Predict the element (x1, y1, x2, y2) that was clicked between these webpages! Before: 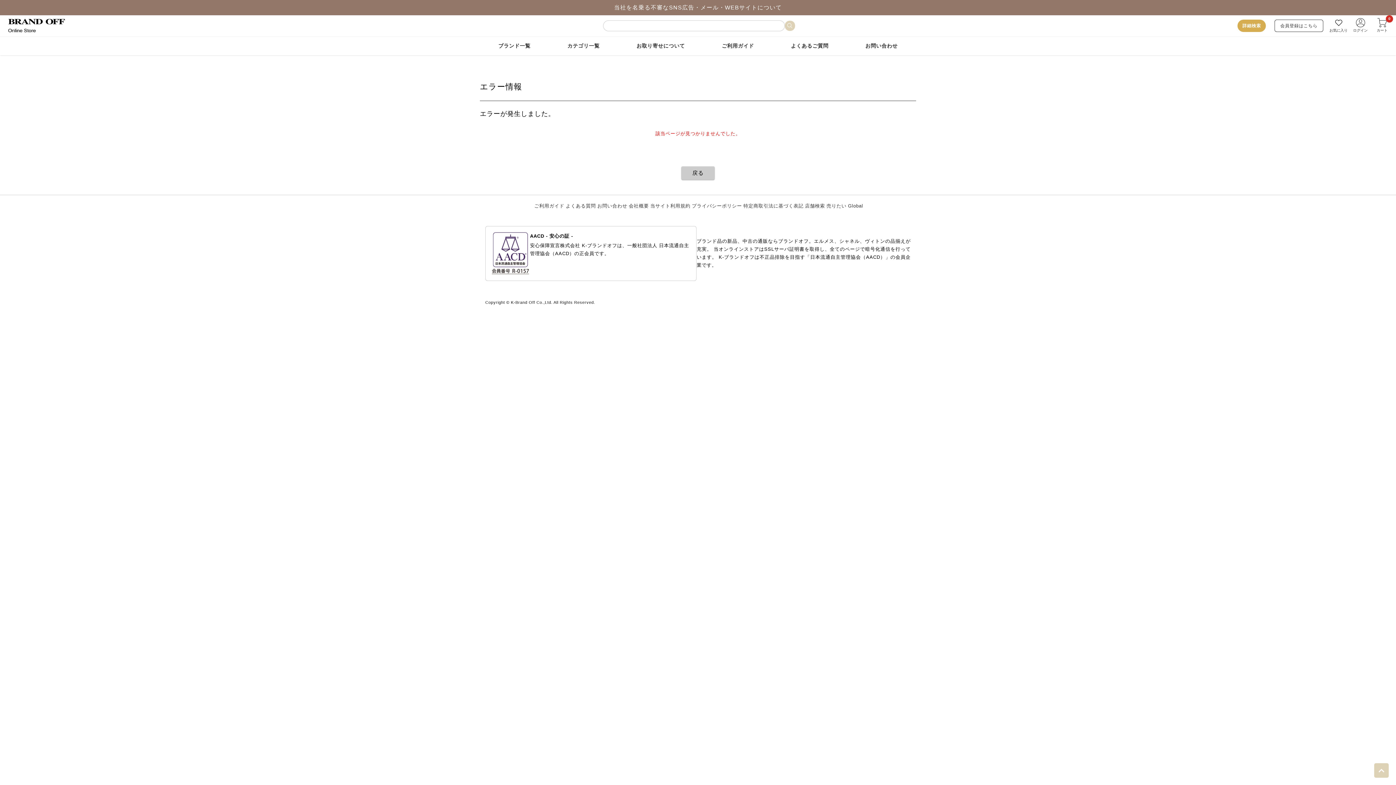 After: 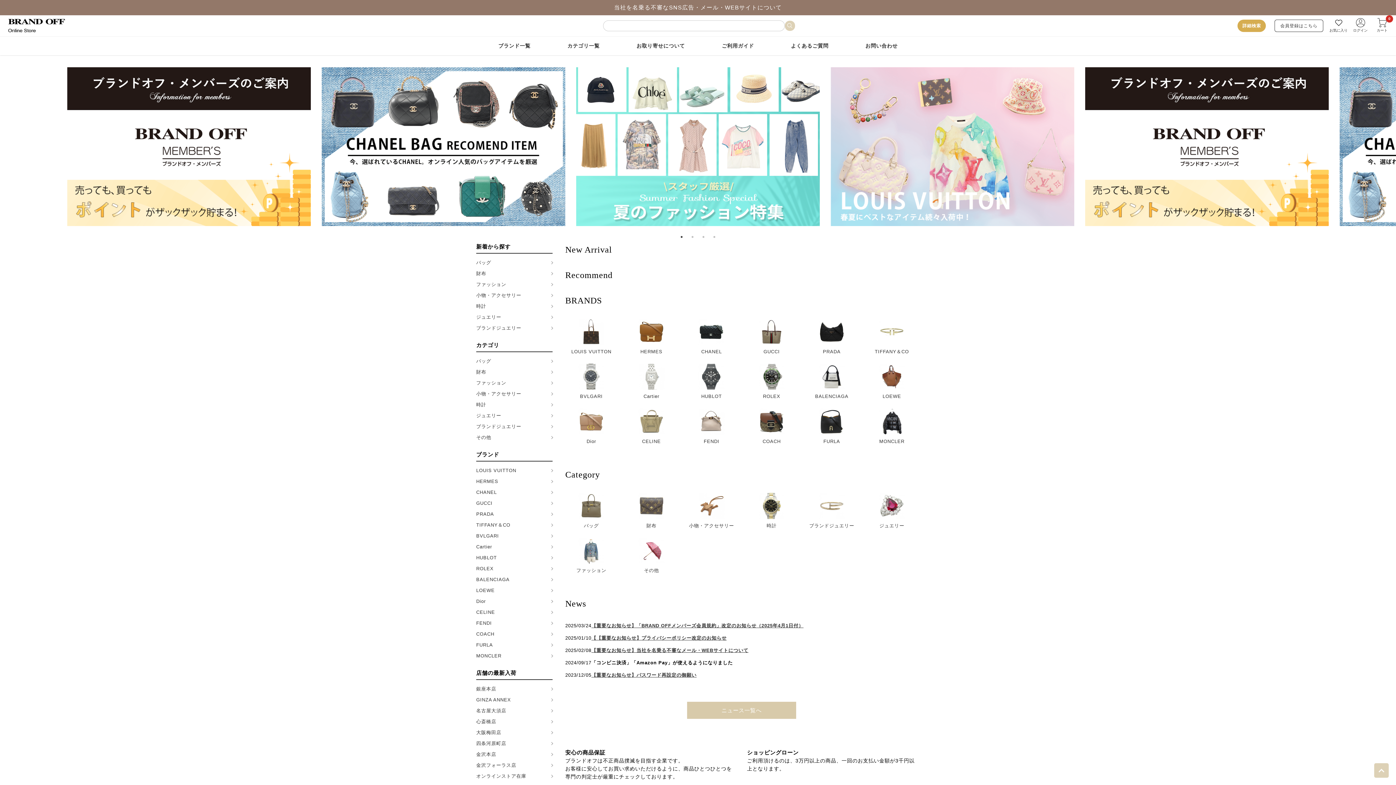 Action: bbox: (8, 22, 65, 28)